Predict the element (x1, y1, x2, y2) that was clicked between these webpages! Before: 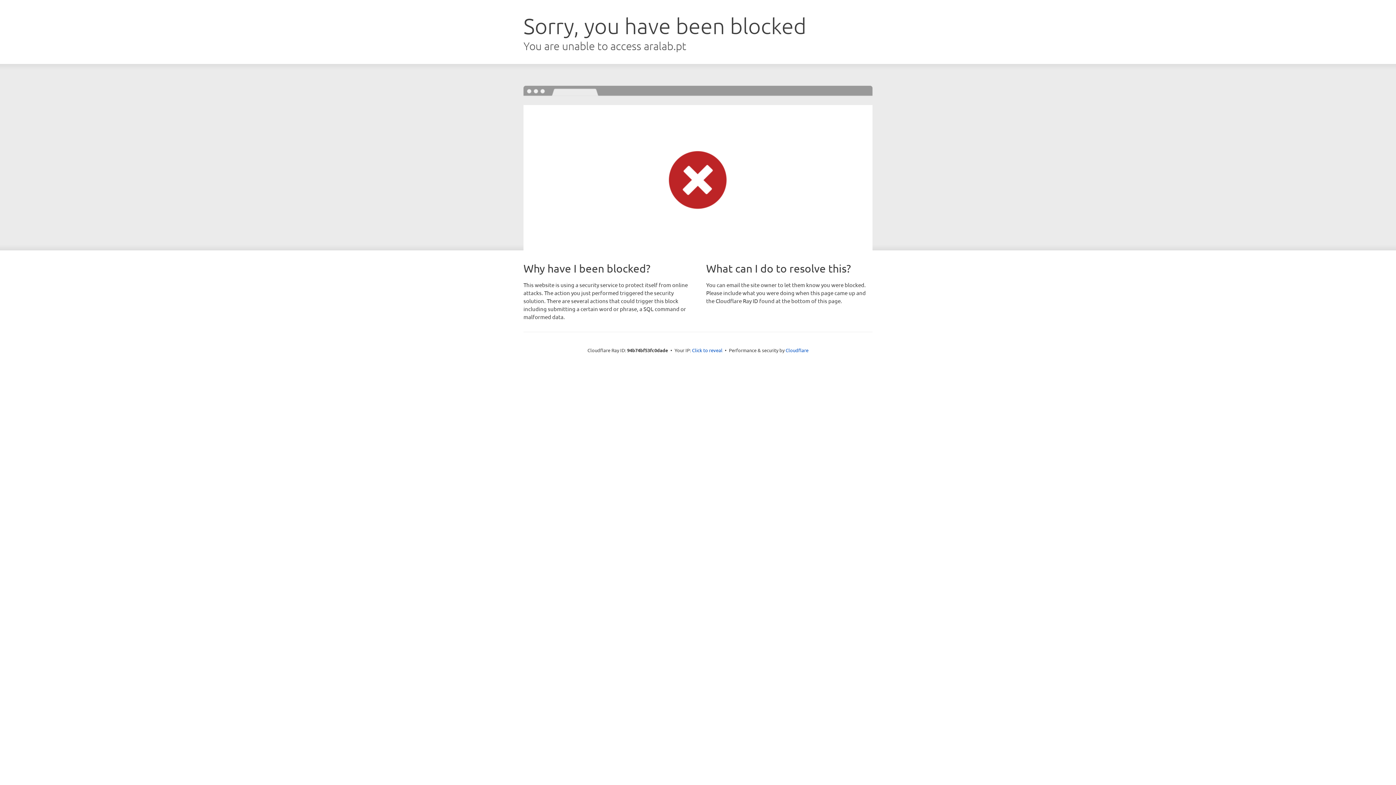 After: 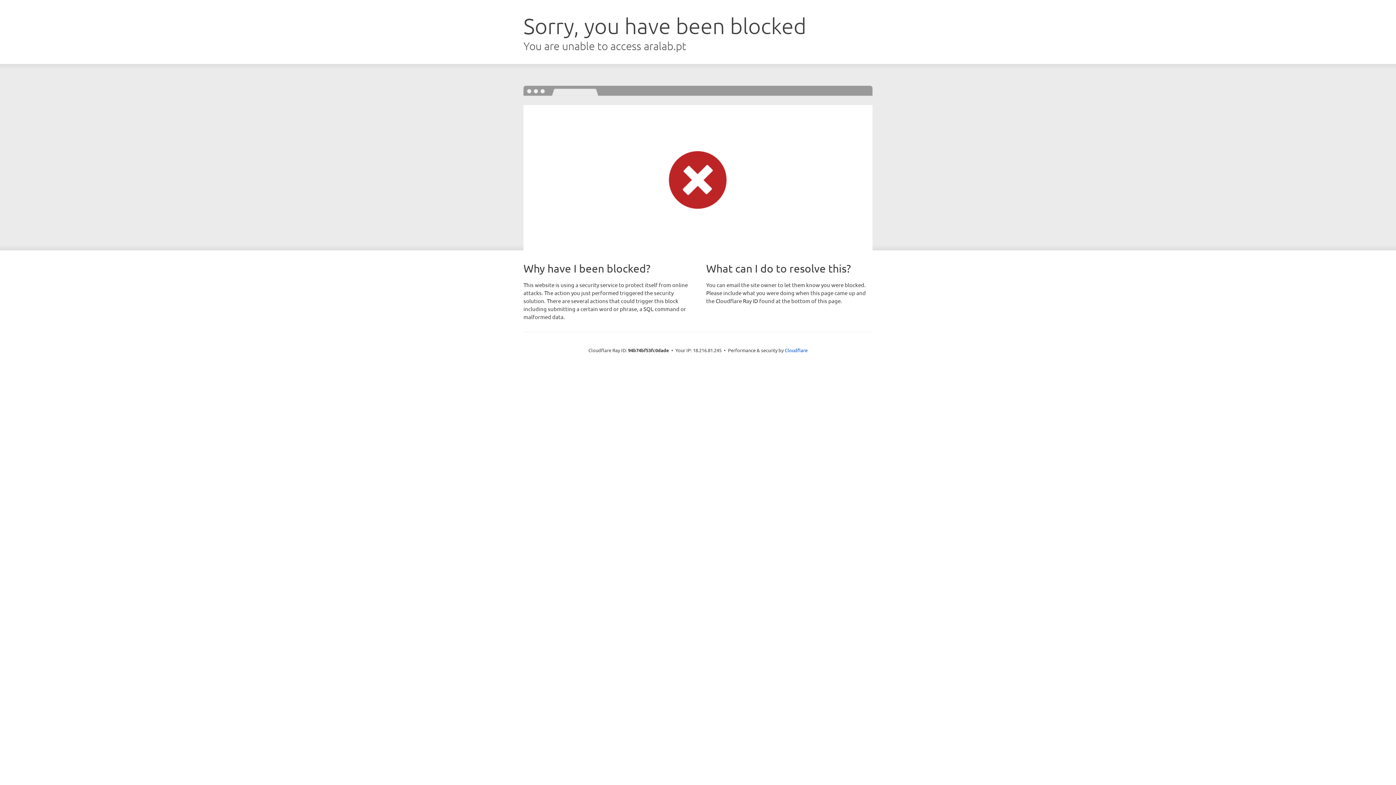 Action: label: Click to reveal bbox: (692, 346, 722, 353)